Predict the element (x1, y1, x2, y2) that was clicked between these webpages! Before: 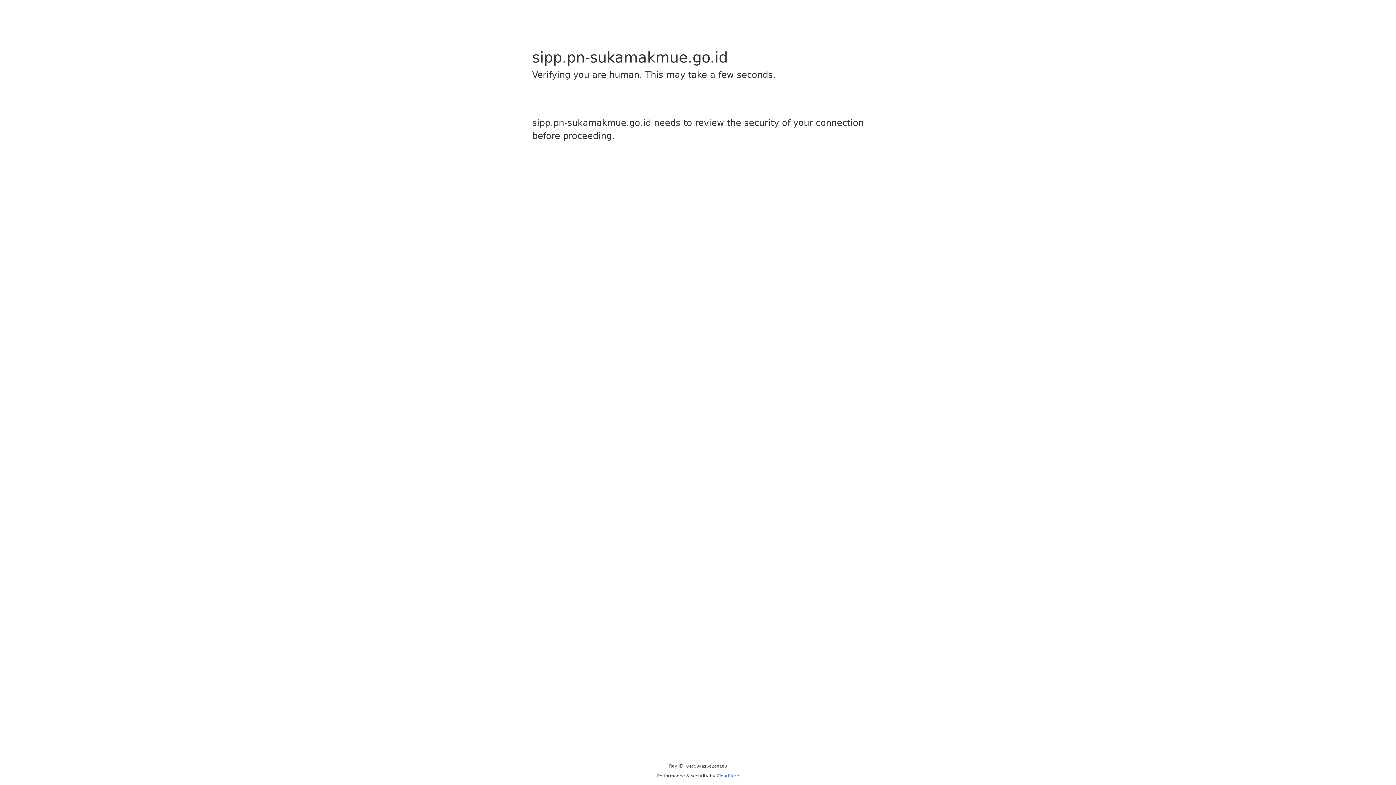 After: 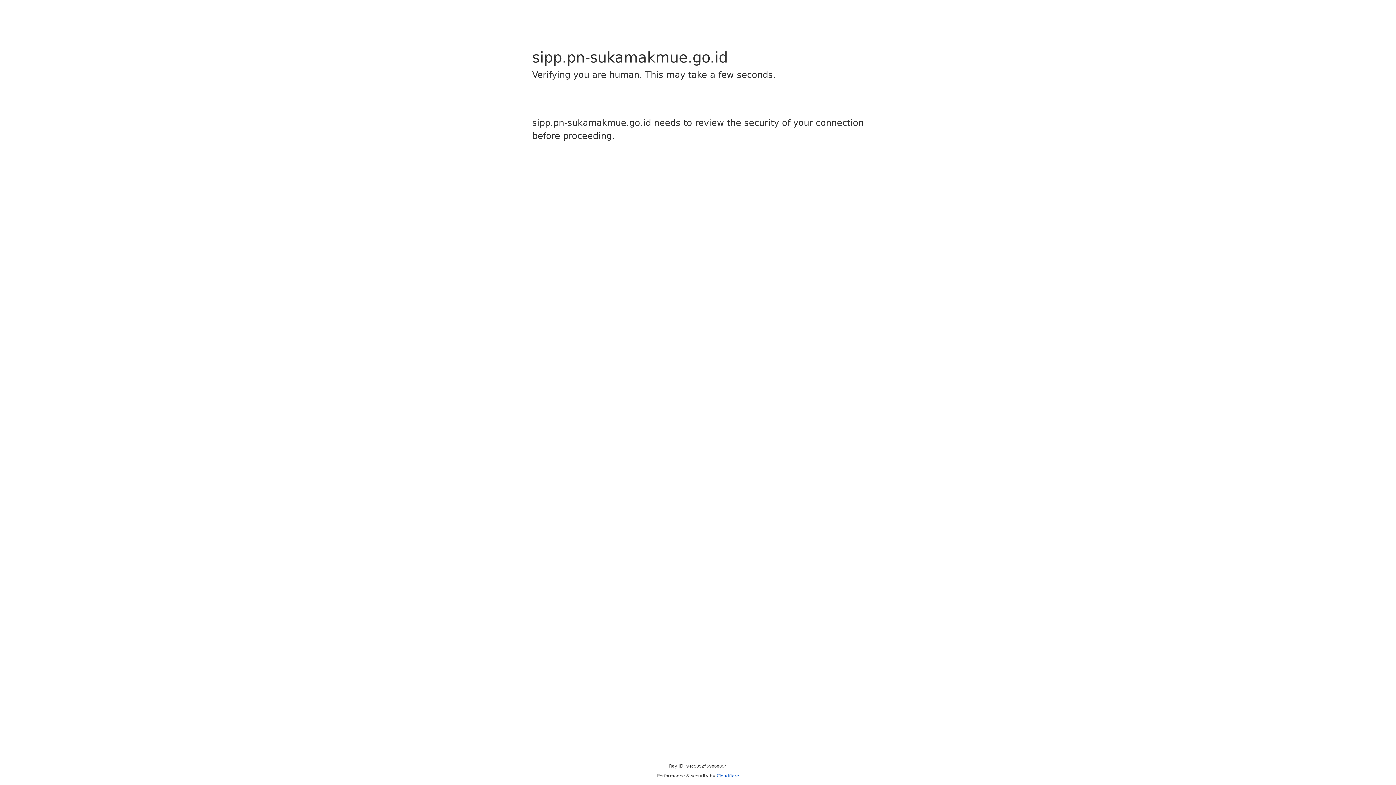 Action: bbox: (716, 773, 739, 778) label: Cloudflare